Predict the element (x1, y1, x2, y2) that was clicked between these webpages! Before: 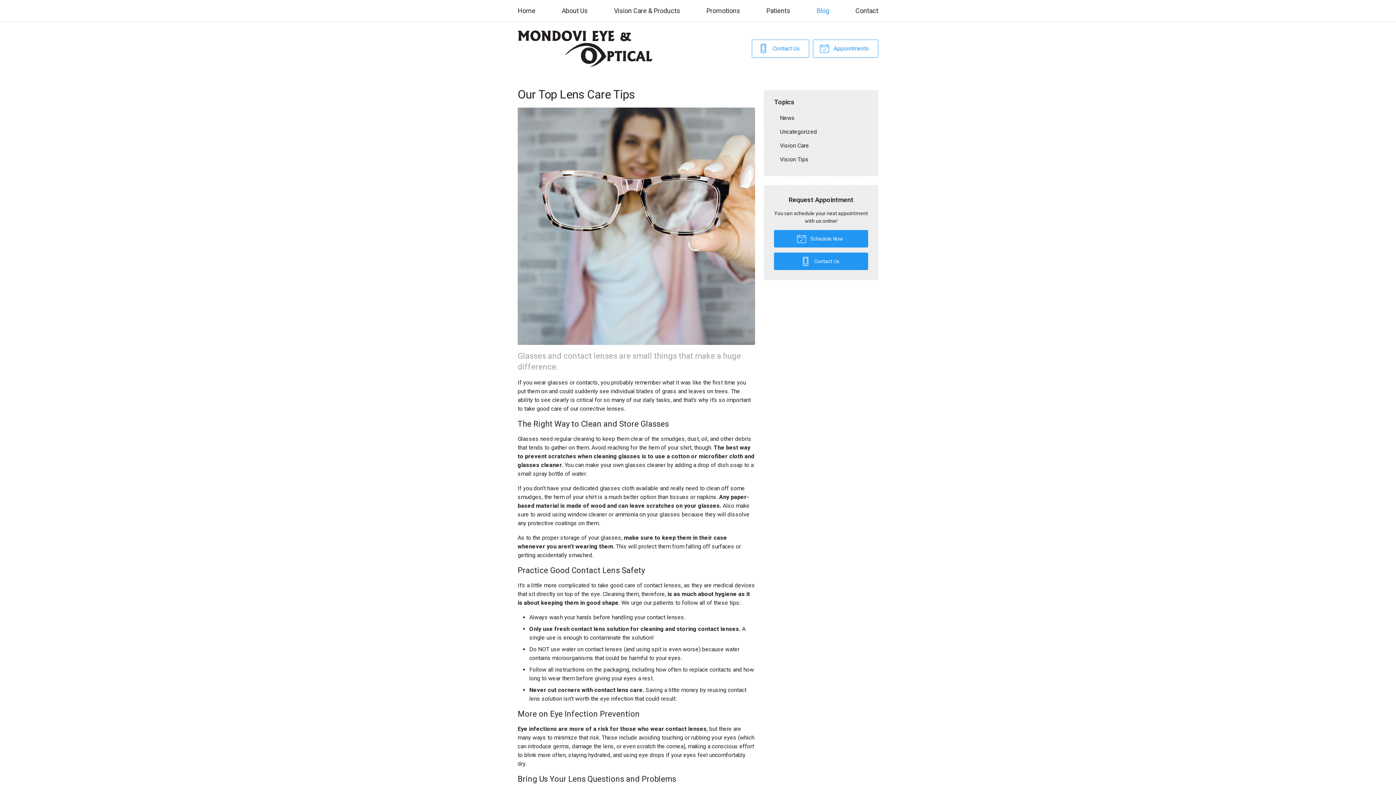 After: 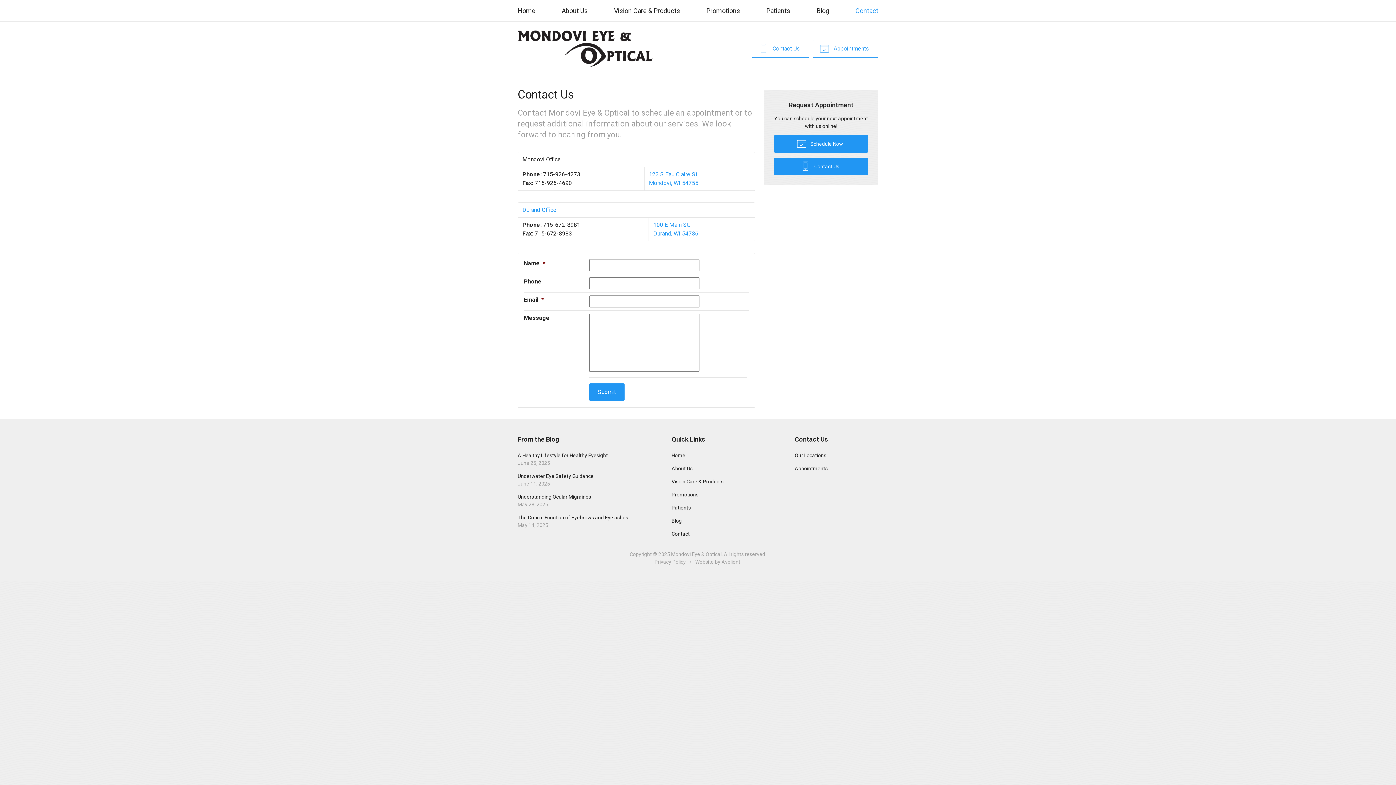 Action: label:  Contact Us bbox: (752, 39, 809, 57)